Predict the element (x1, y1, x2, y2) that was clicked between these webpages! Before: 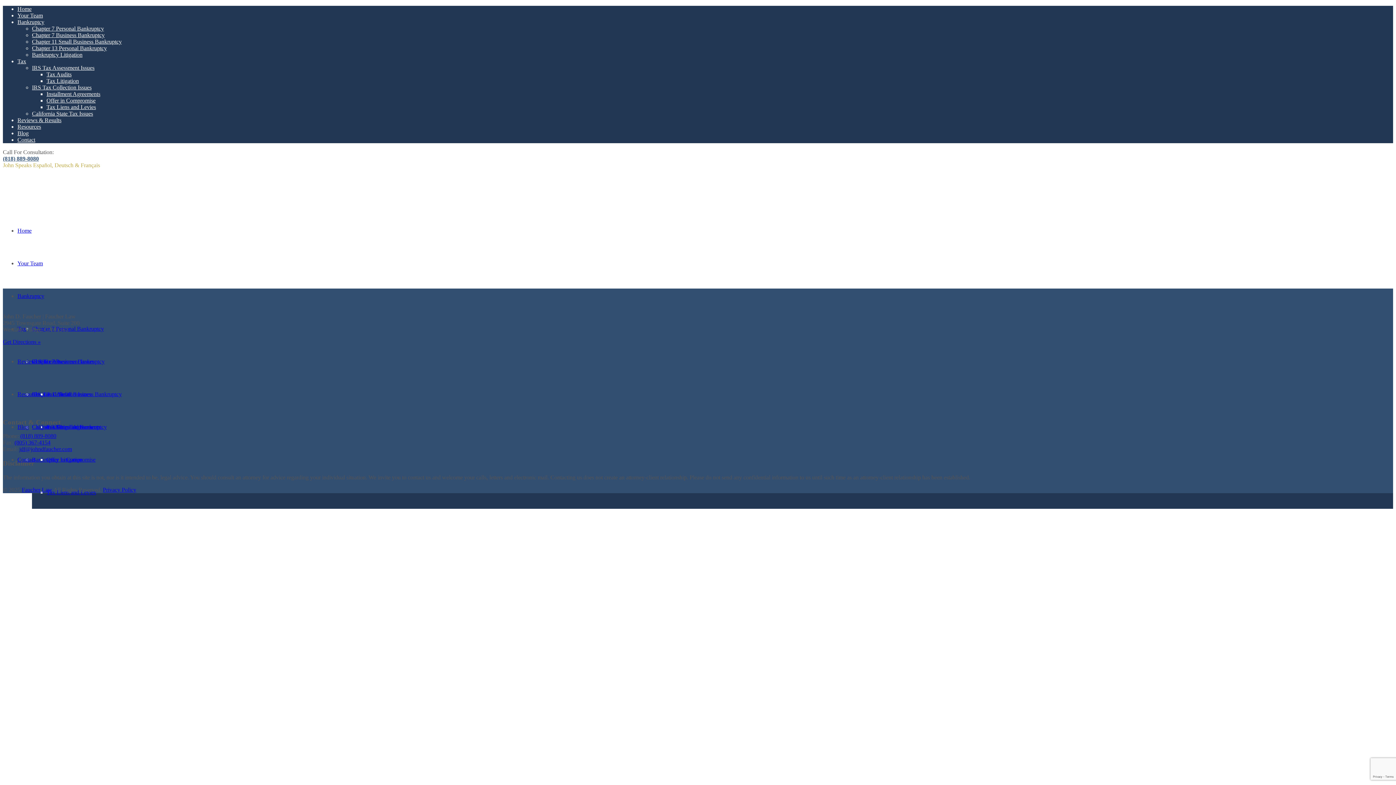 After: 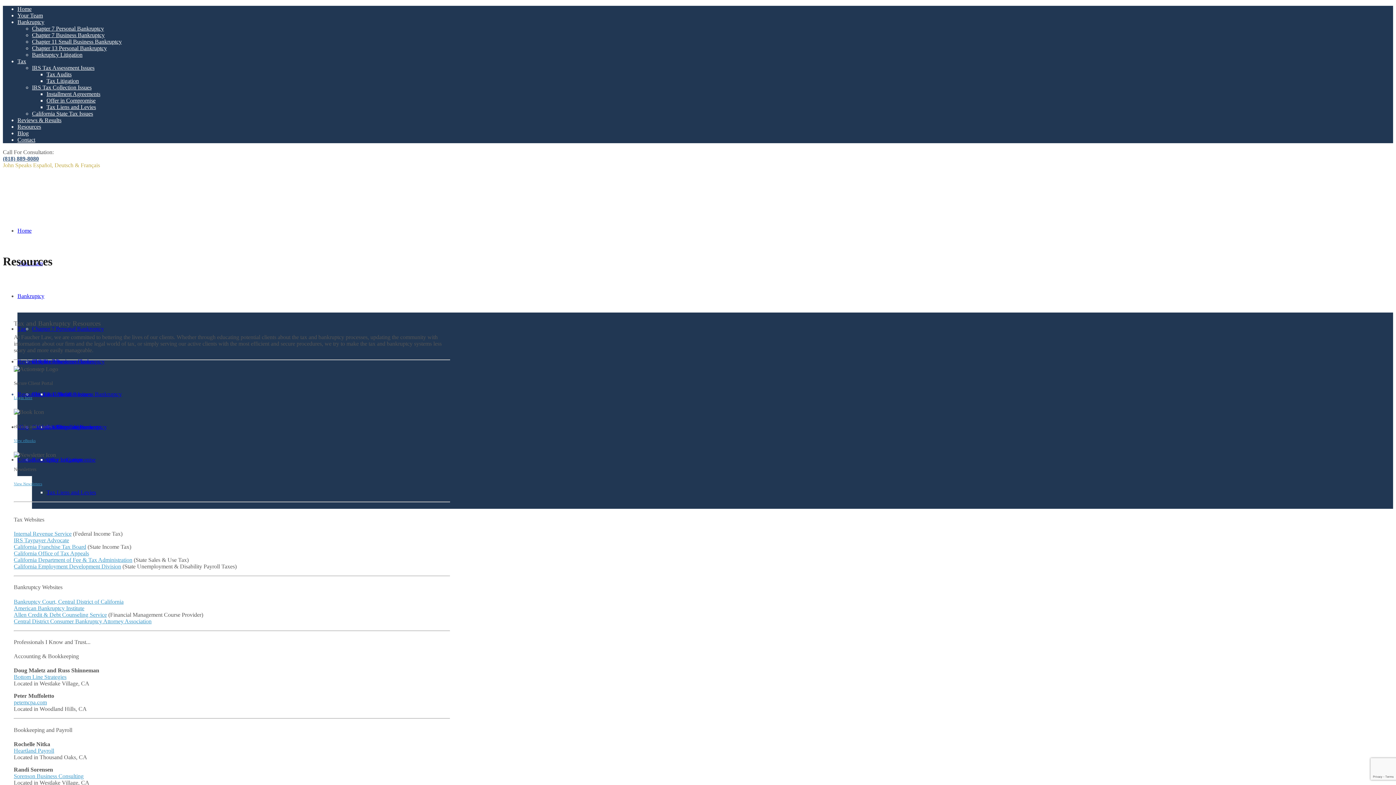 Action: label: Resources bbox: (17, 123, 41, 129)